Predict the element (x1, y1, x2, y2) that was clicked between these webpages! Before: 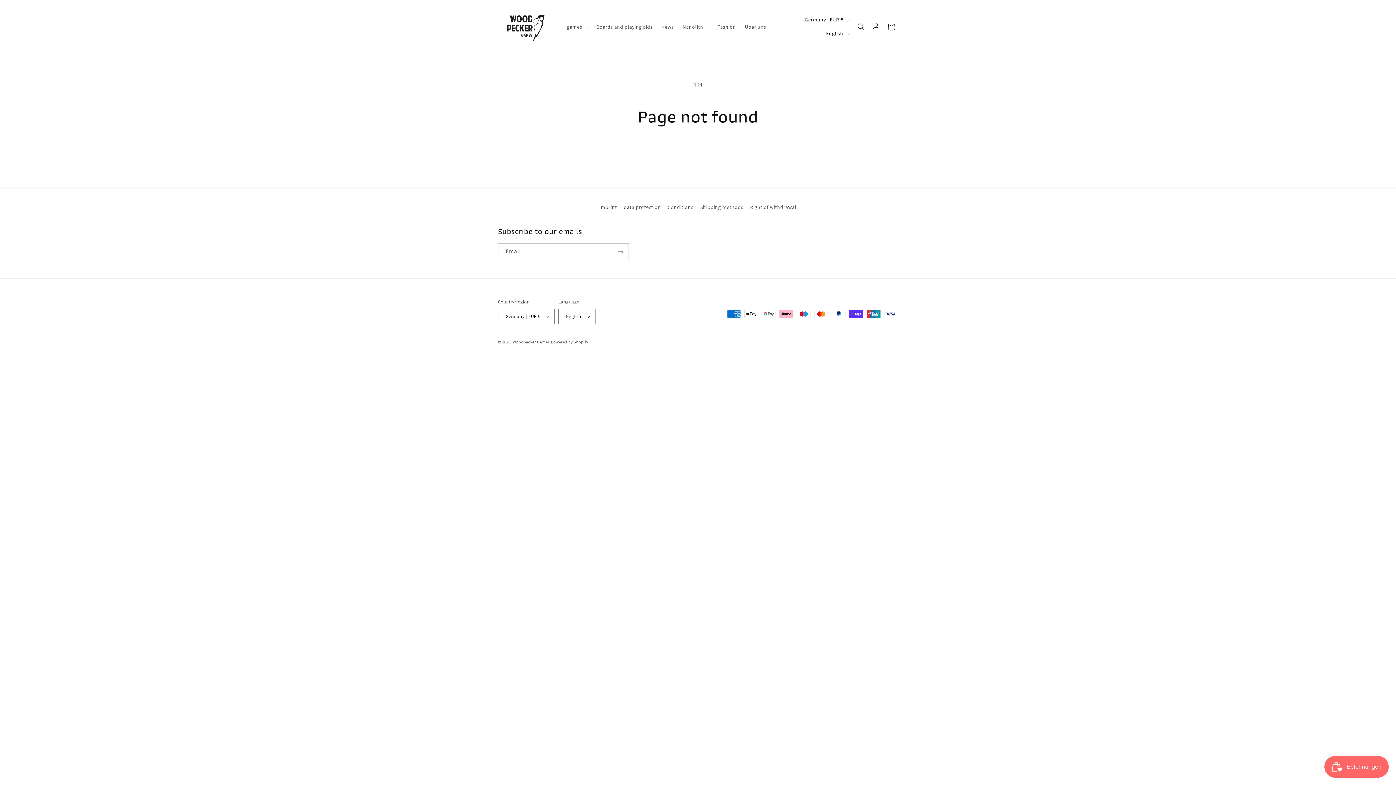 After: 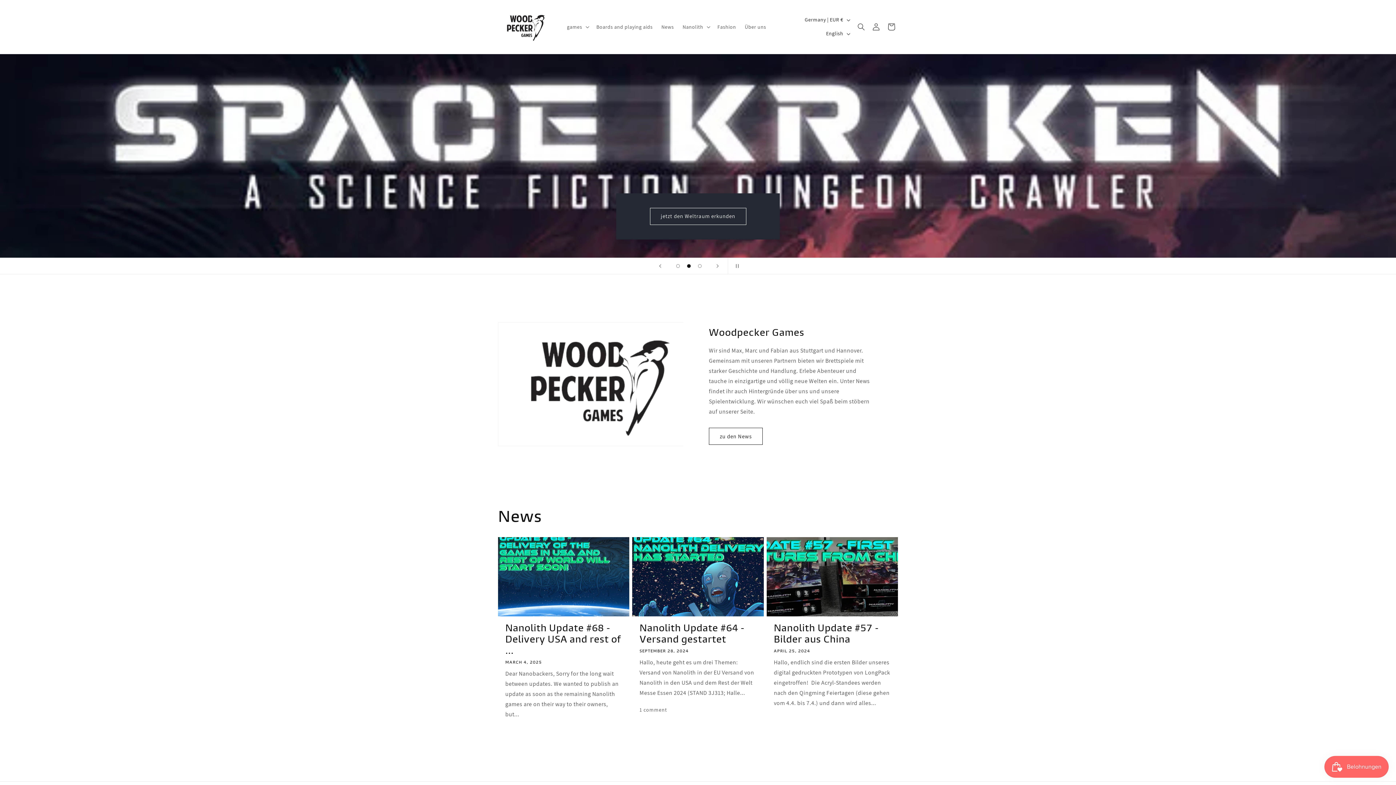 Action: label: Woodpecker Games bbox: (512, 339, 550, 344)